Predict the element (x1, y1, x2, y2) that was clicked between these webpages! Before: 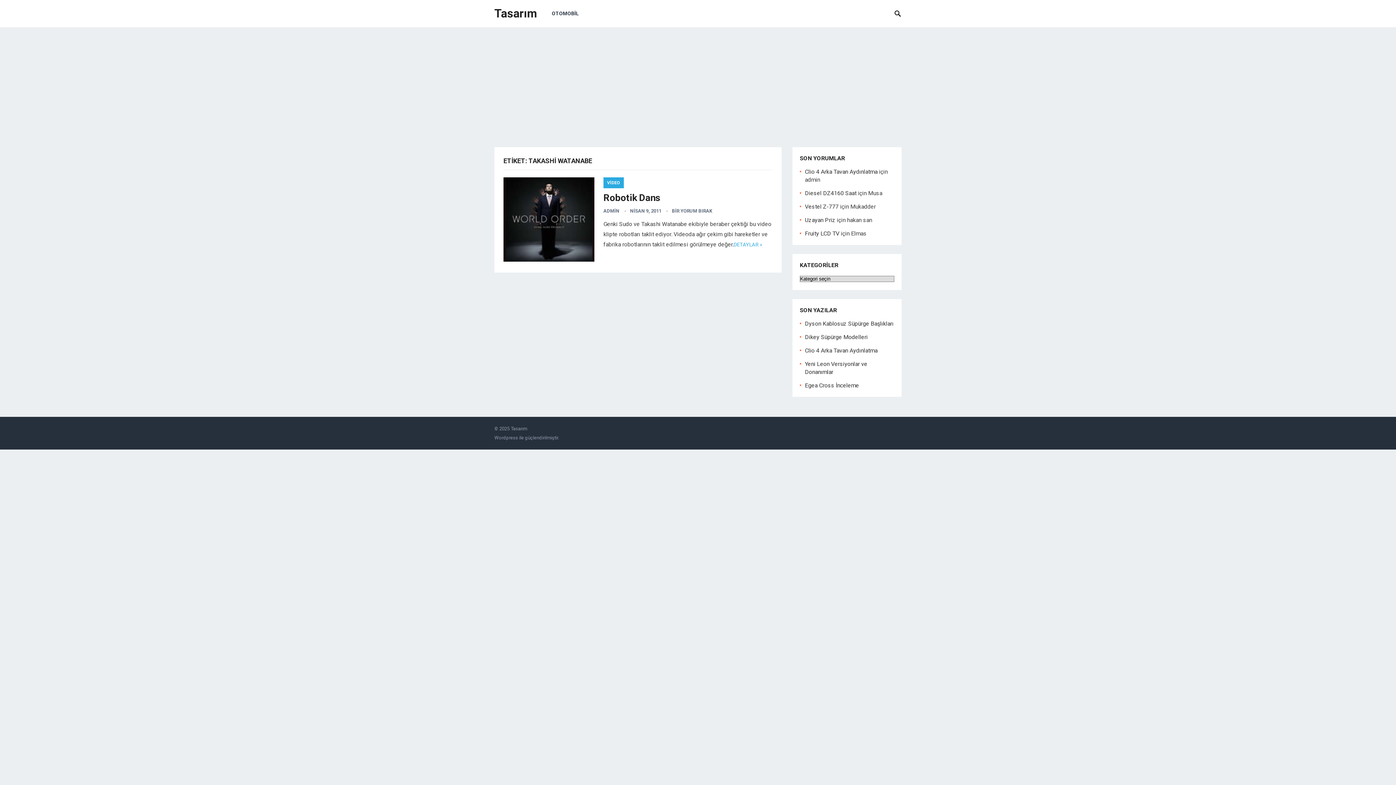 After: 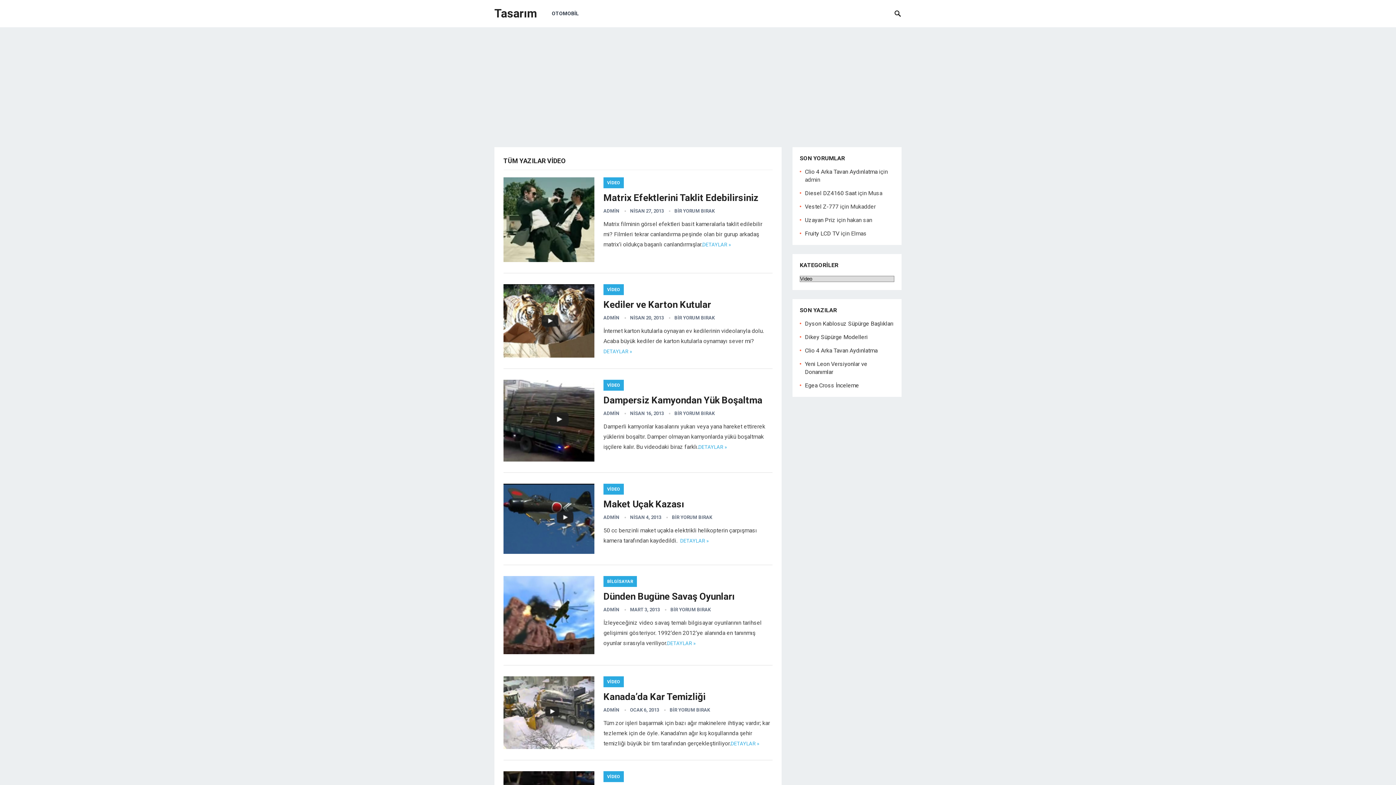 Action: label: VİDEO bbox: (603, 177, 624, 188)